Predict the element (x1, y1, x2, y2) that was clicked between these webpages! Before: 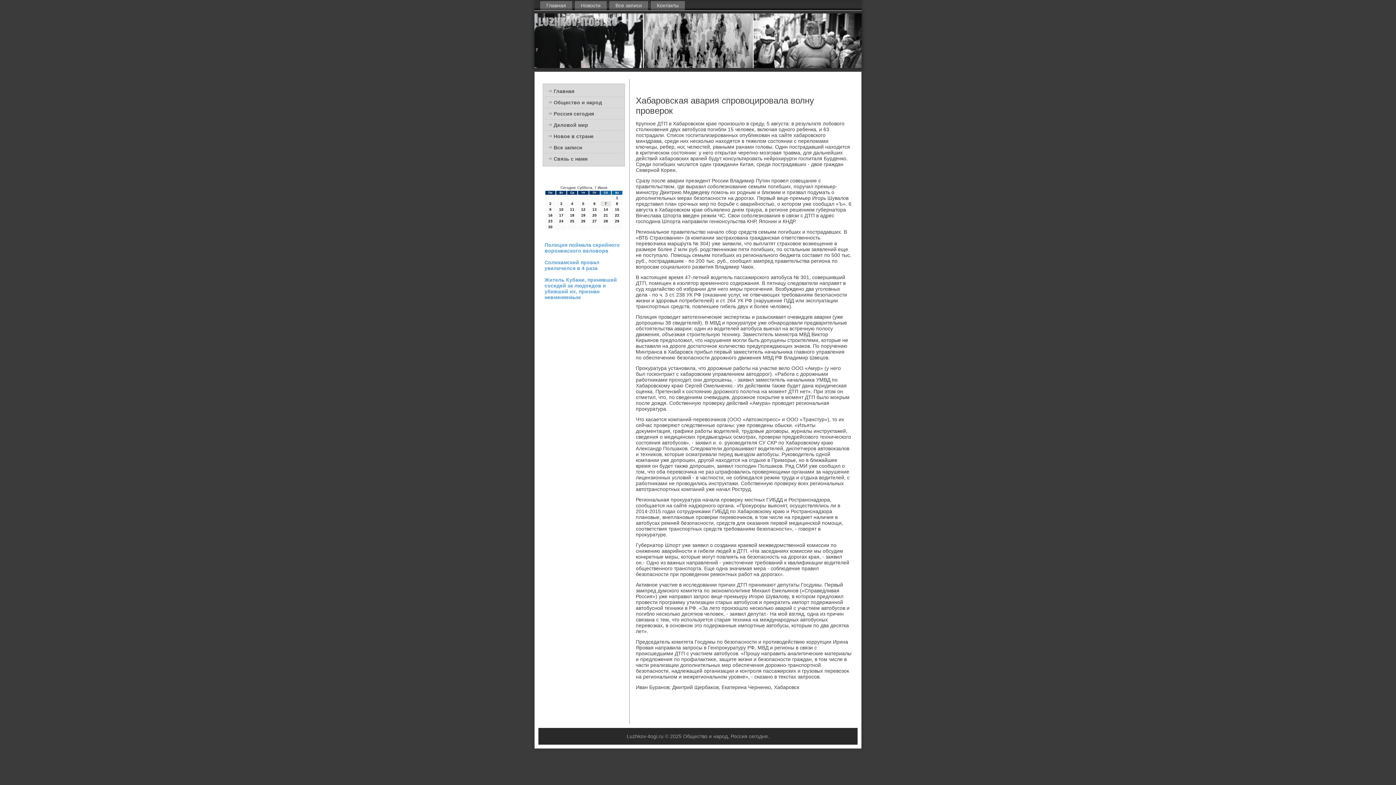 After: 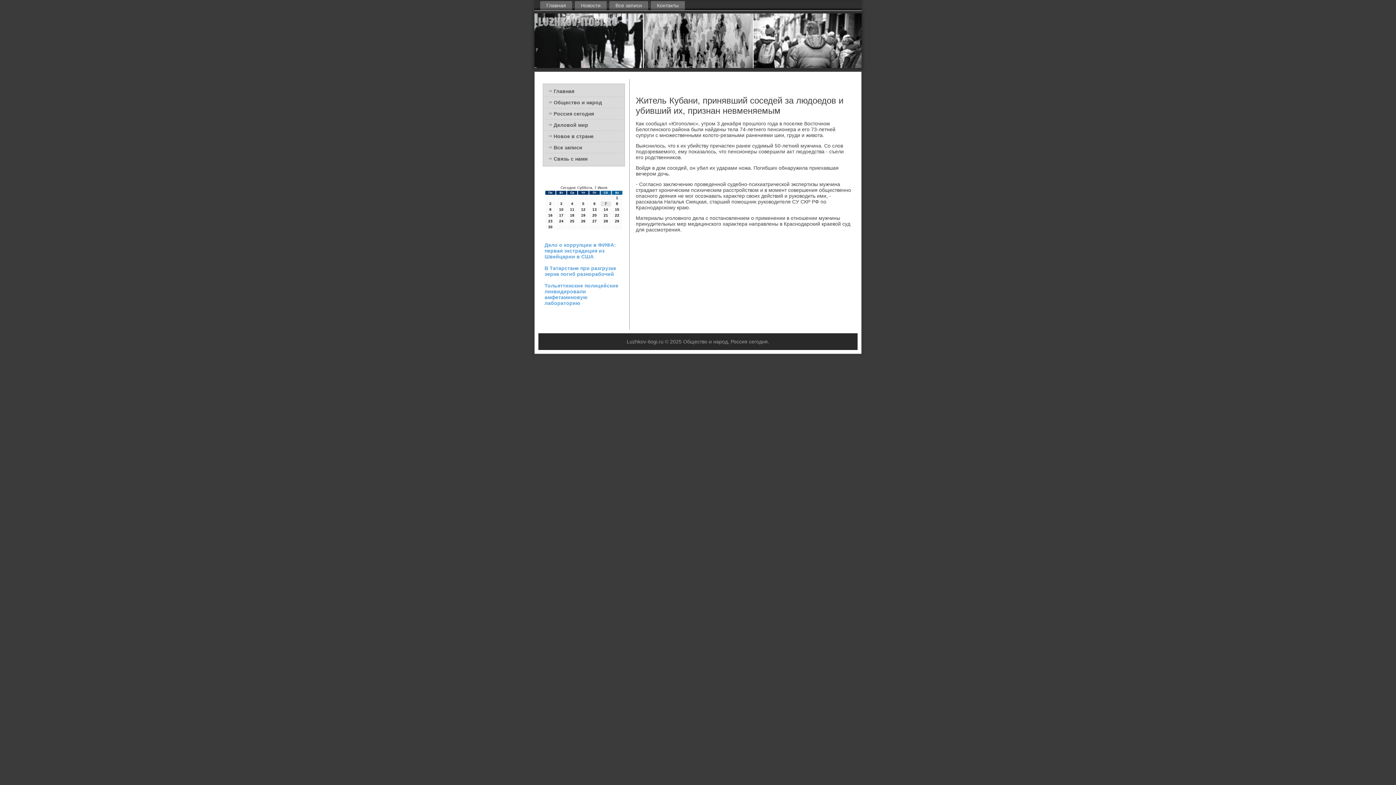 Action: bbox: (544, 277, 617, 300) label: Житель Кубани, принявший соседей за людоедов и убивший их, признан невменяемым